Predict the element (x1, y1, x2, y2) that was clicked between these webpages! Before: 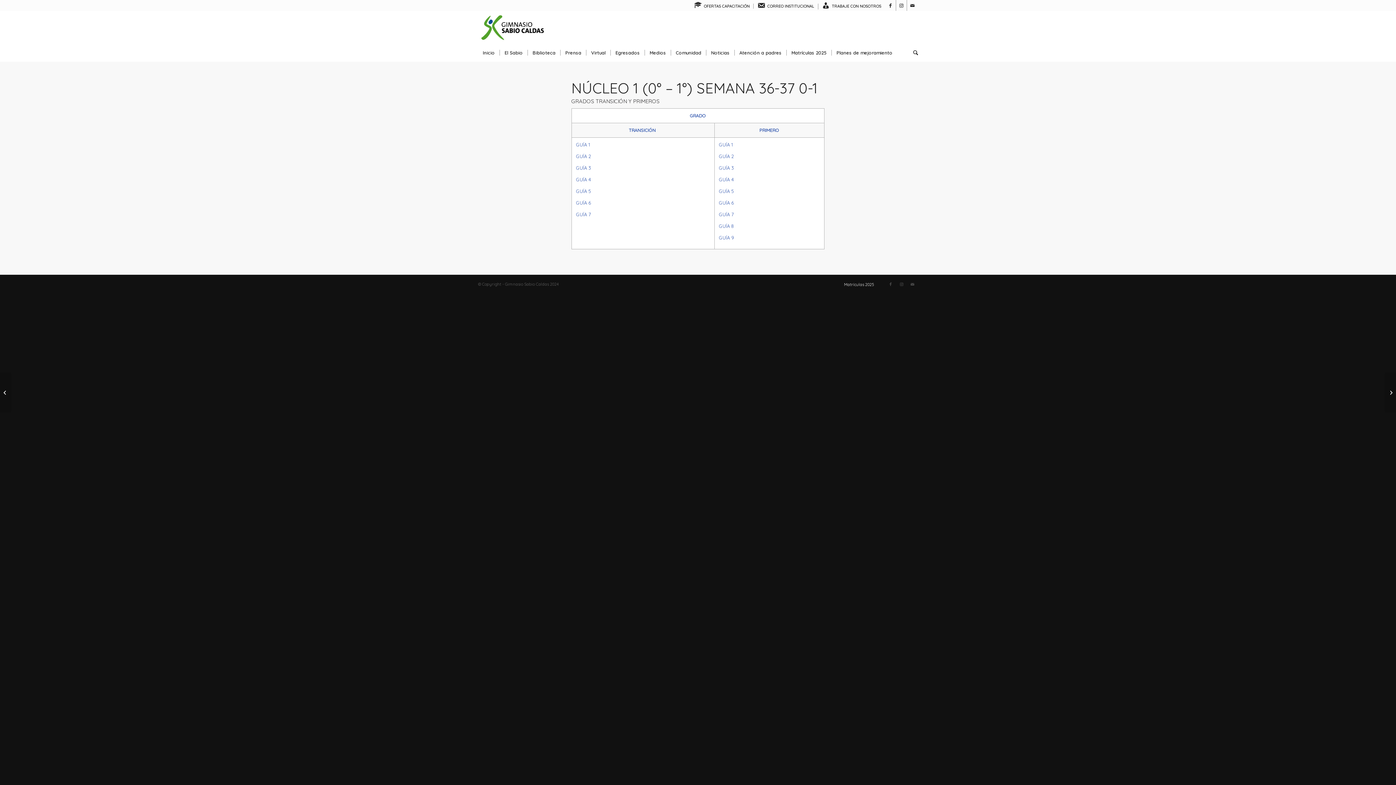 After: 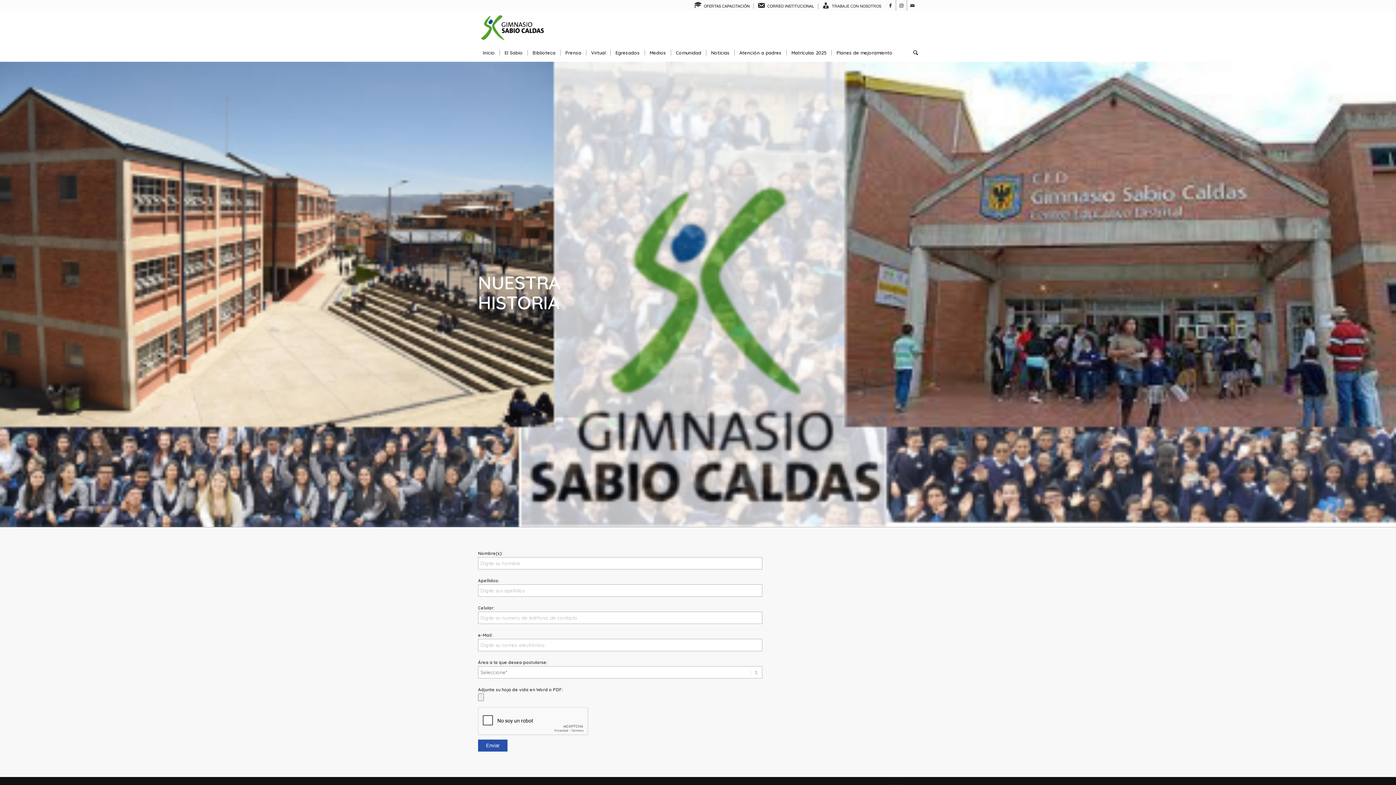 Action: label: TRABAJE CON NOSOTROS bbox: (822, 1, 881, 11)